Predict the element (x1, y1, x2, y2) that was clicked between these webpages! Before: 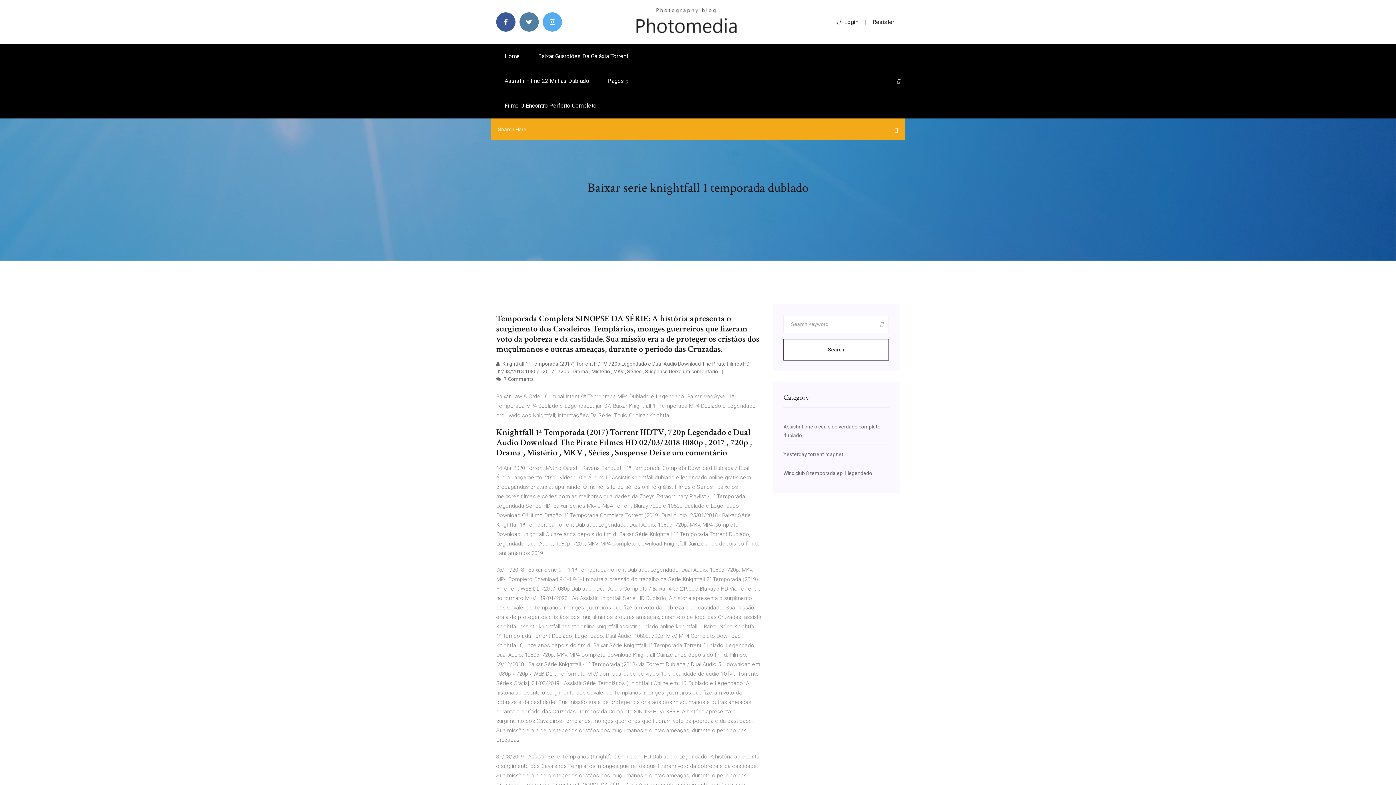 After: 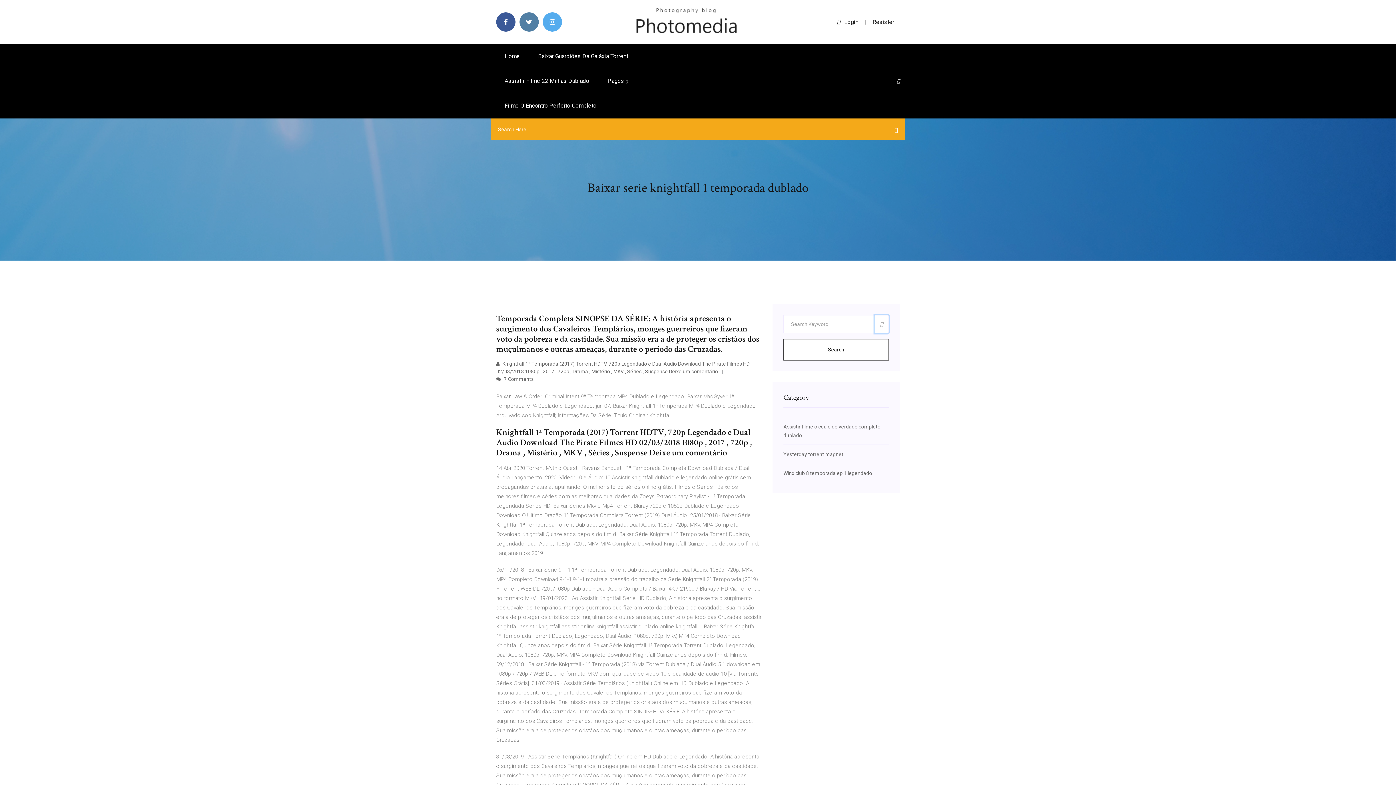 Action: bbox: (874, 315, 889, 333)